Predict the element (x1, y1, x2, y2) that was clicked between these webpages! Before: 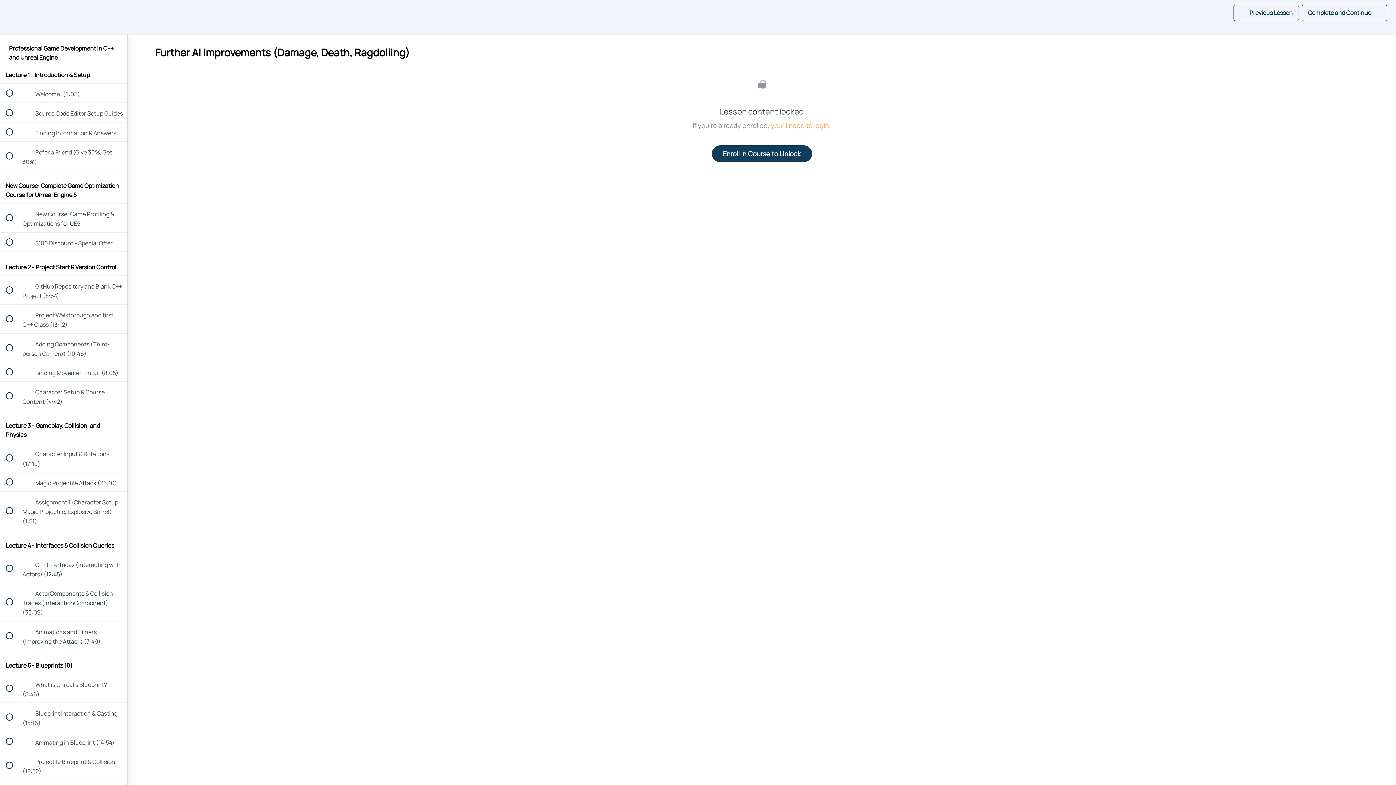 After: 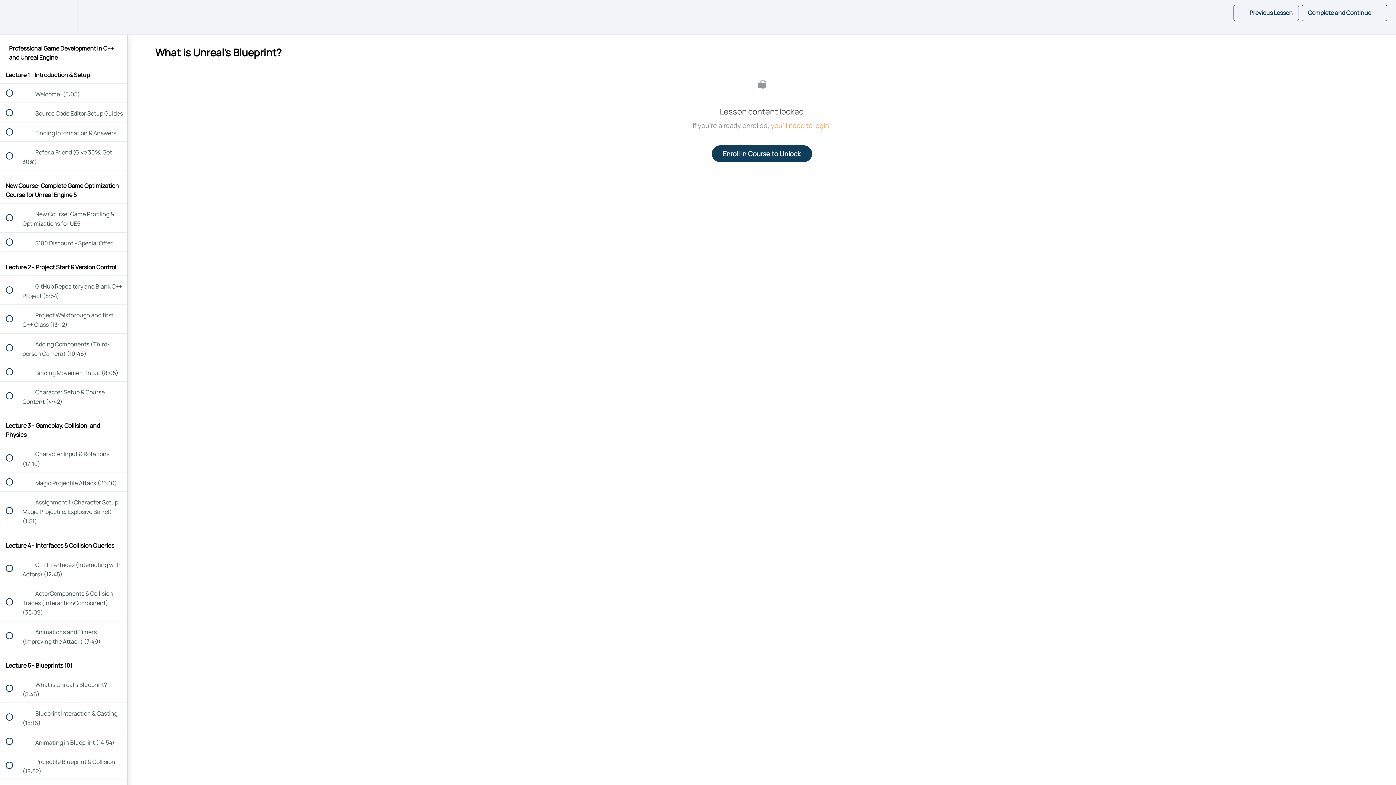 Action: label:  
 What is Unreal's Blueprint? (5:46) bbox: (0, 674, 127, 703)